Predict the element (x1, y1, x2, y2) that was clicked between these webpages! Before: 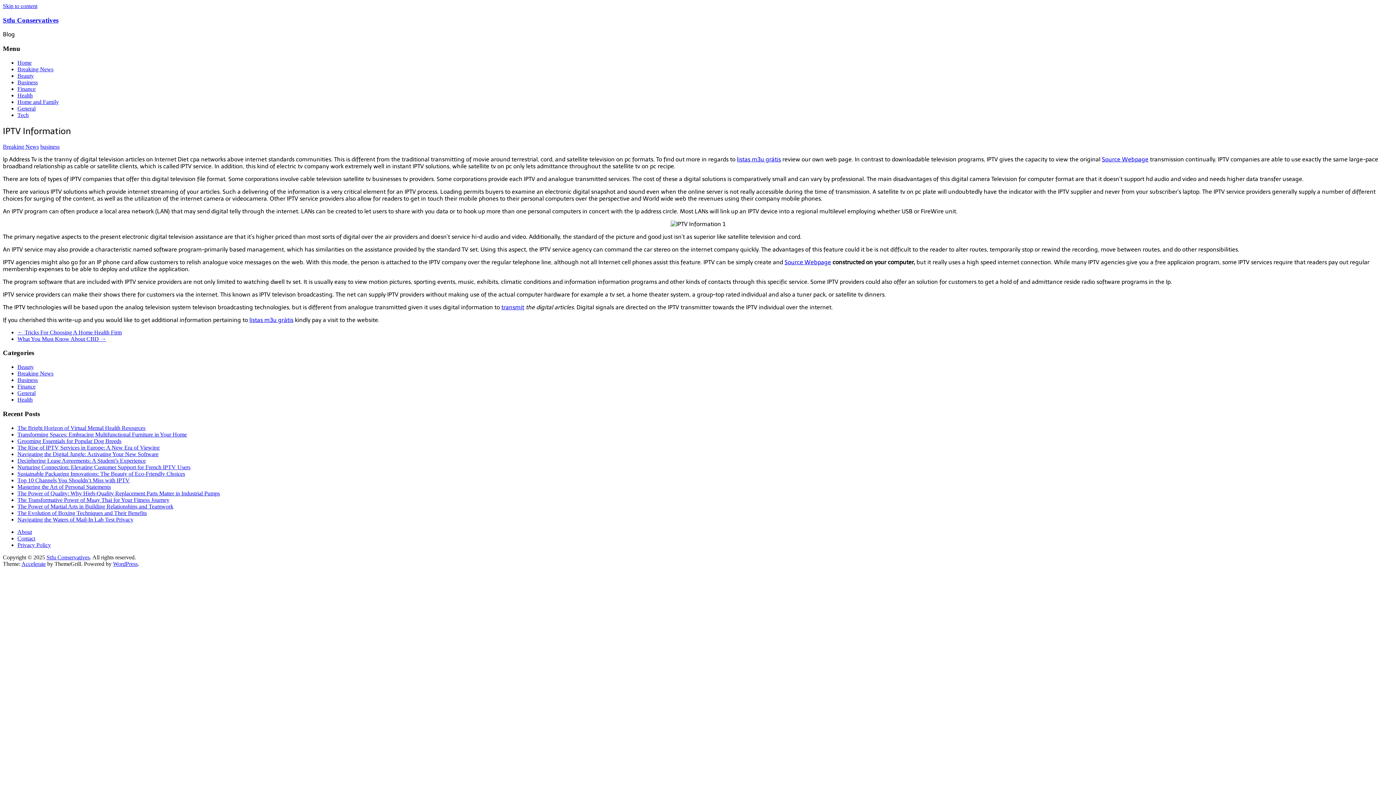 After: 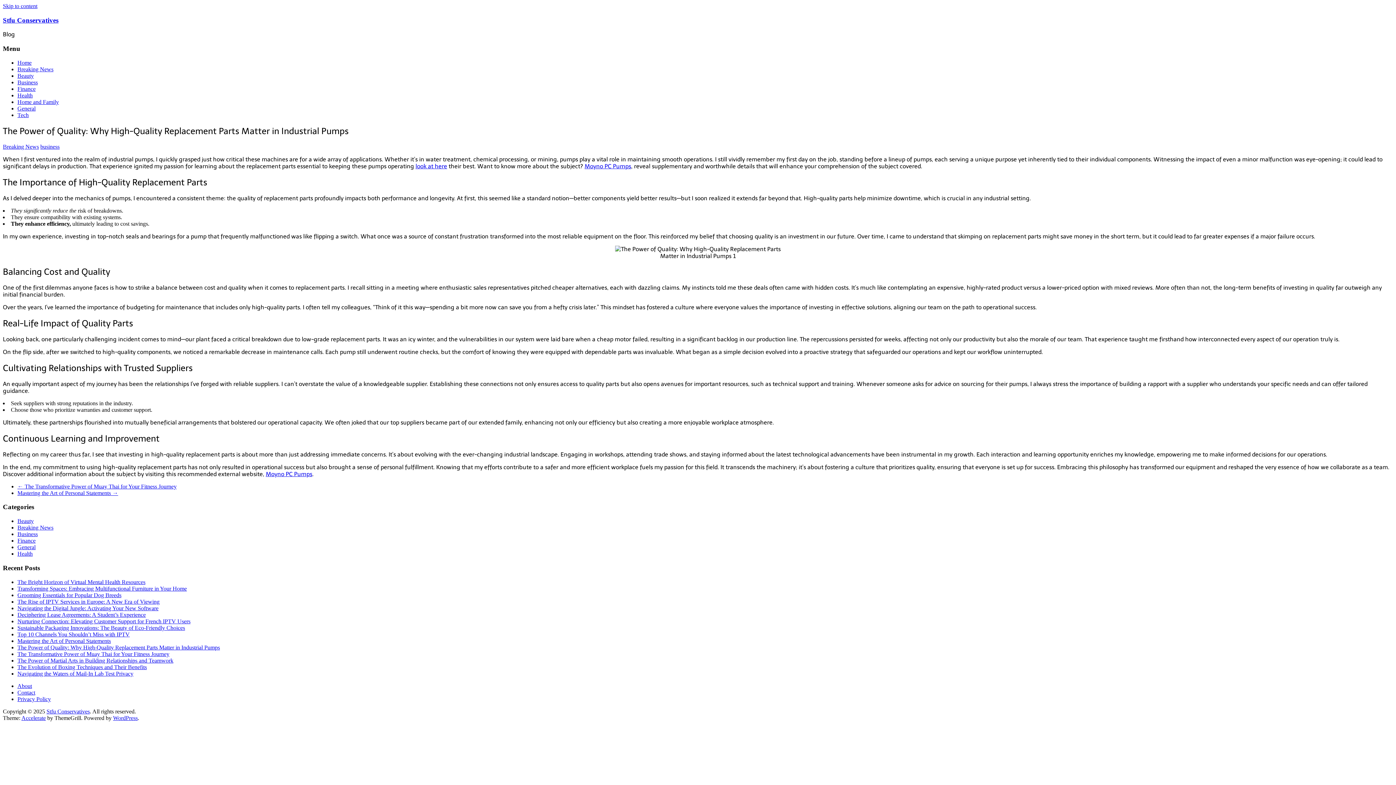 Action: bbox: (17, 490, 220, 496) label: The Power of Quality: Why High-Quality Replacement Parts Matter in Industrial Pumps